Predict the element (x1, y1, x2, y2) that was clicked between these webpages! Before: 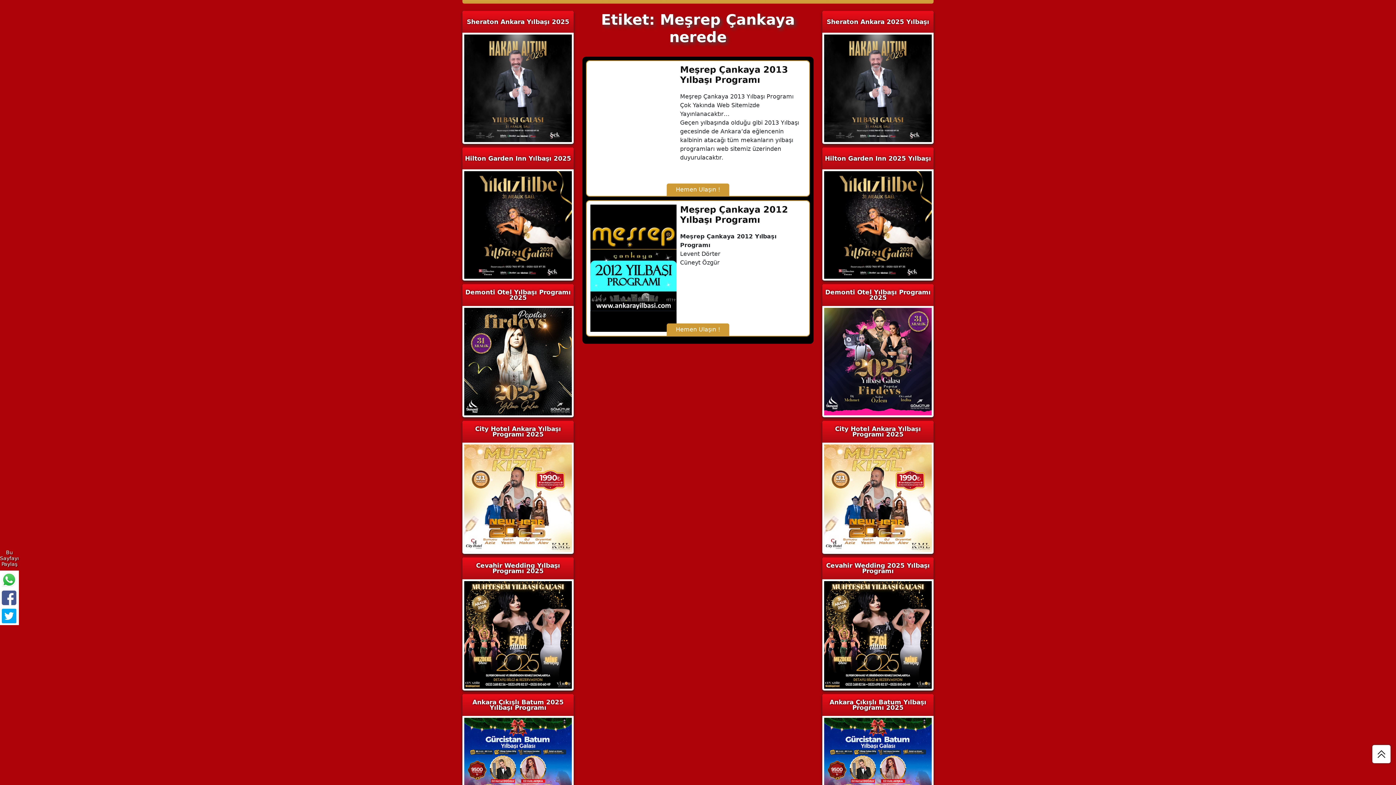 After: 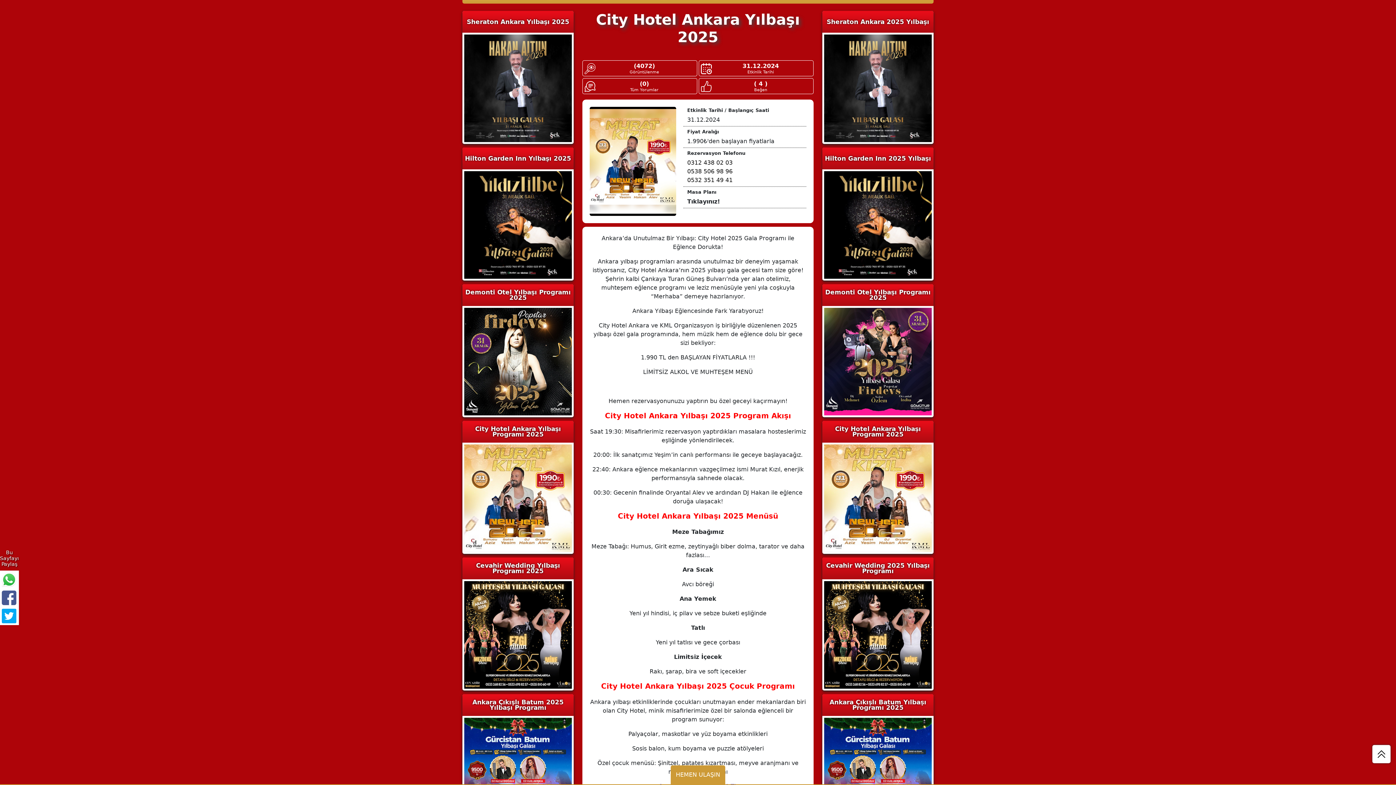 Action: bbox: (464, 494, 572, 501)